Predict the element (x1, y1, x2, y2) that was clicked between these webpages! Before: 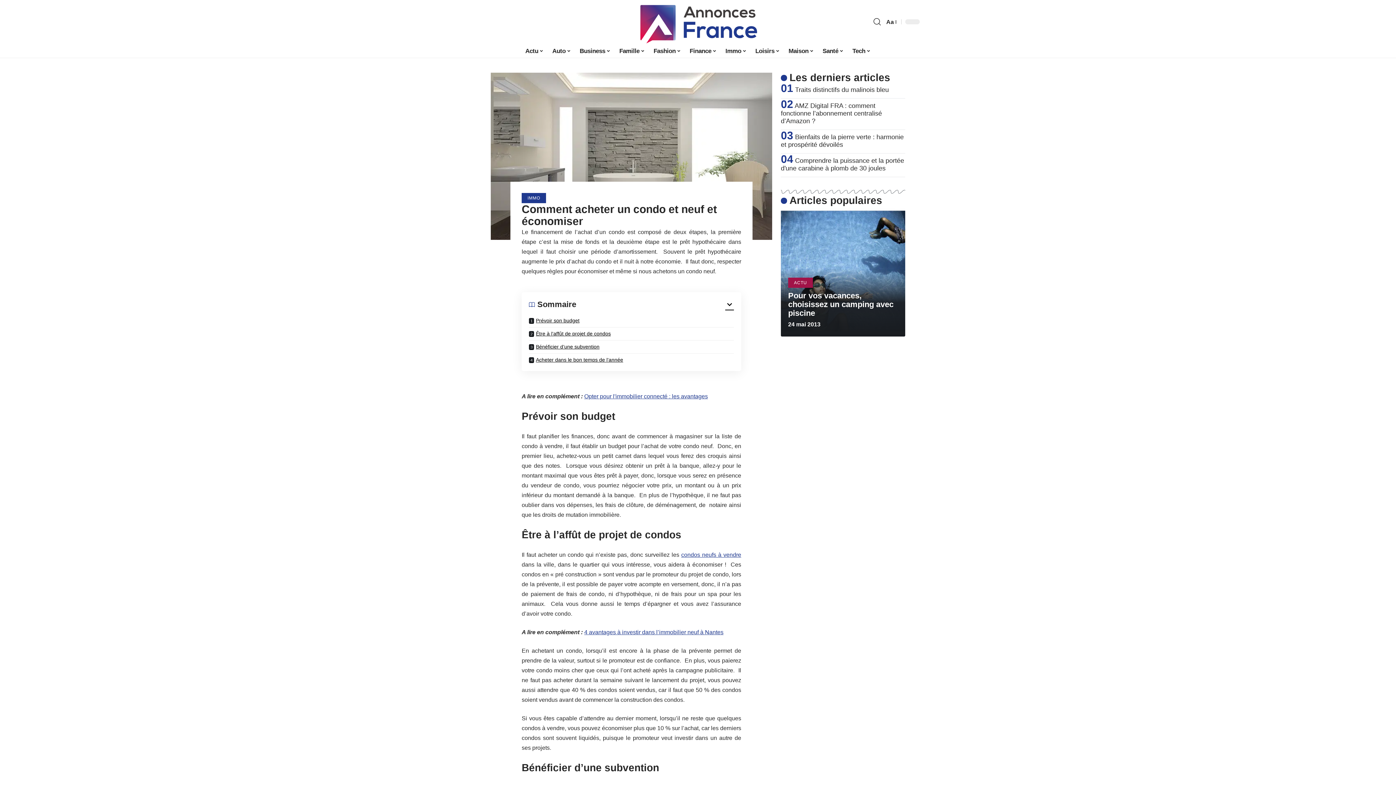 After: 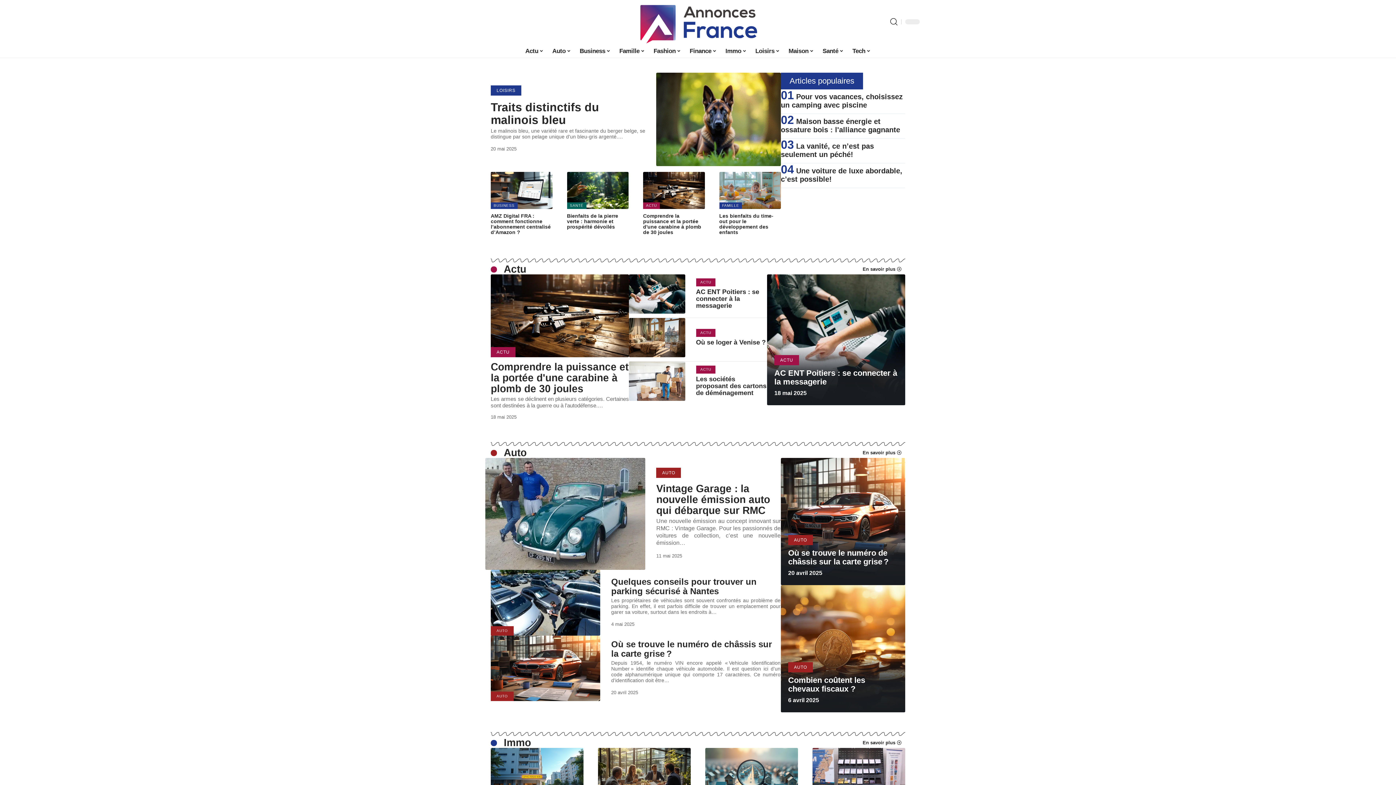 Action: bbox: (625, 0, 770, 43)